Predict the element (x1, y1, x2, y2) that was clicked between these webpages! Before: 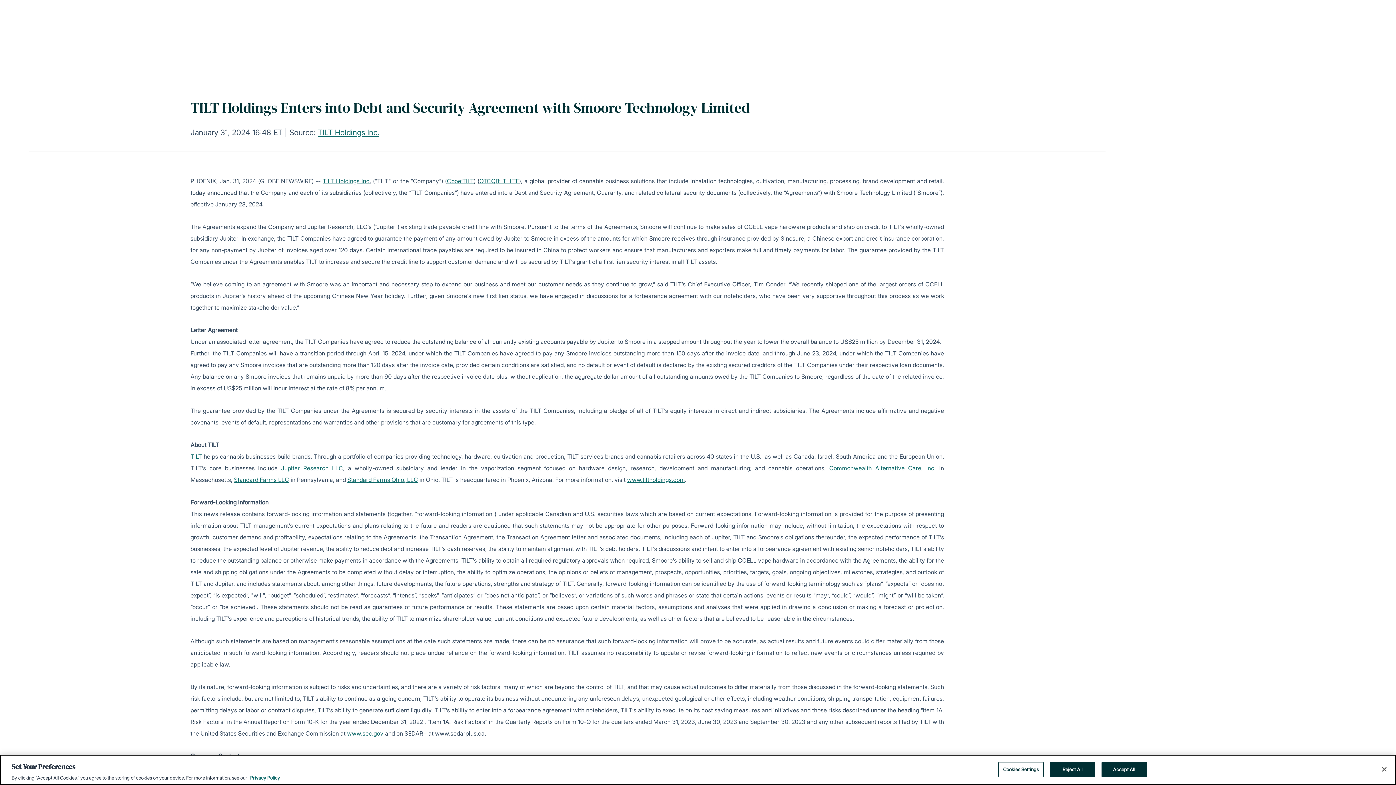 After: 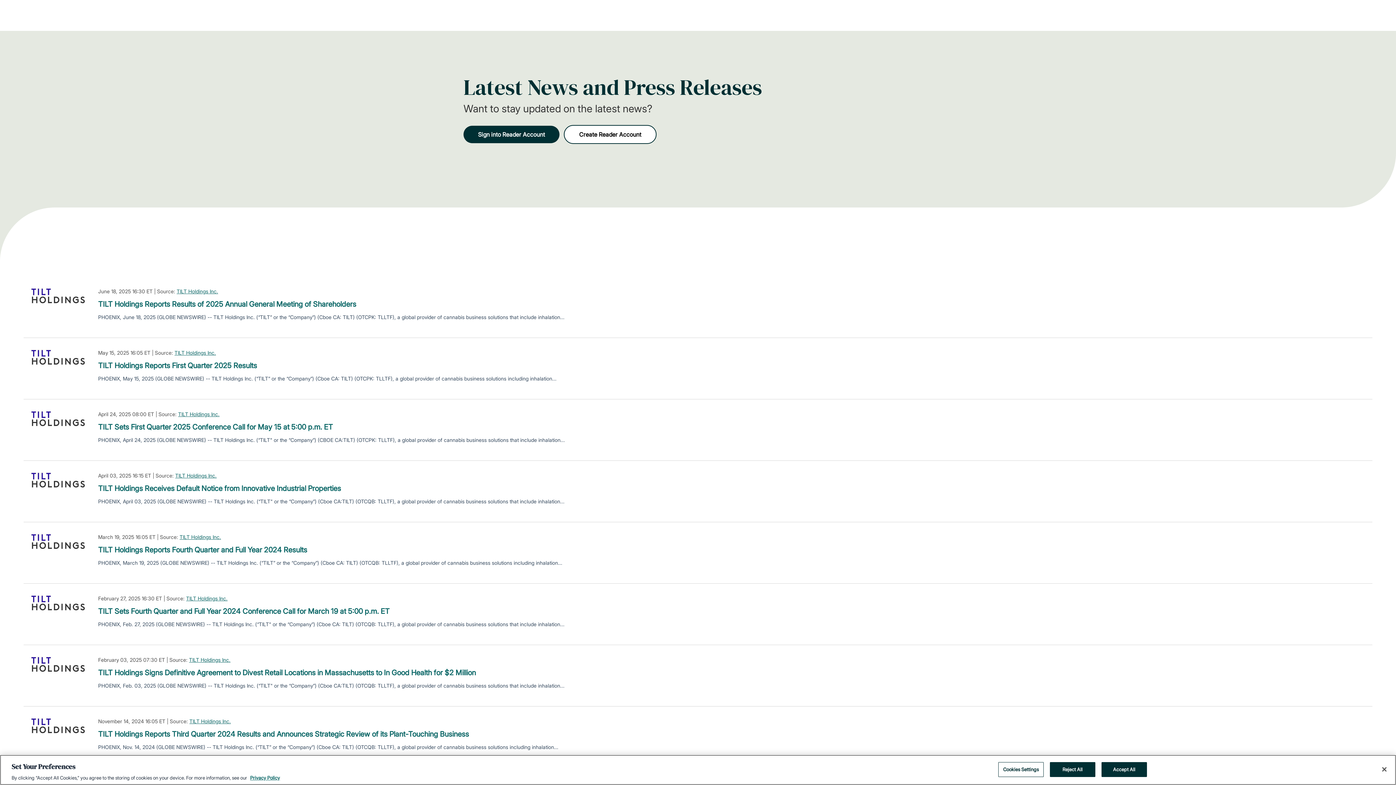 Action: bbox: (317, 128, 379, 137) label: TILT Holdings Inc.